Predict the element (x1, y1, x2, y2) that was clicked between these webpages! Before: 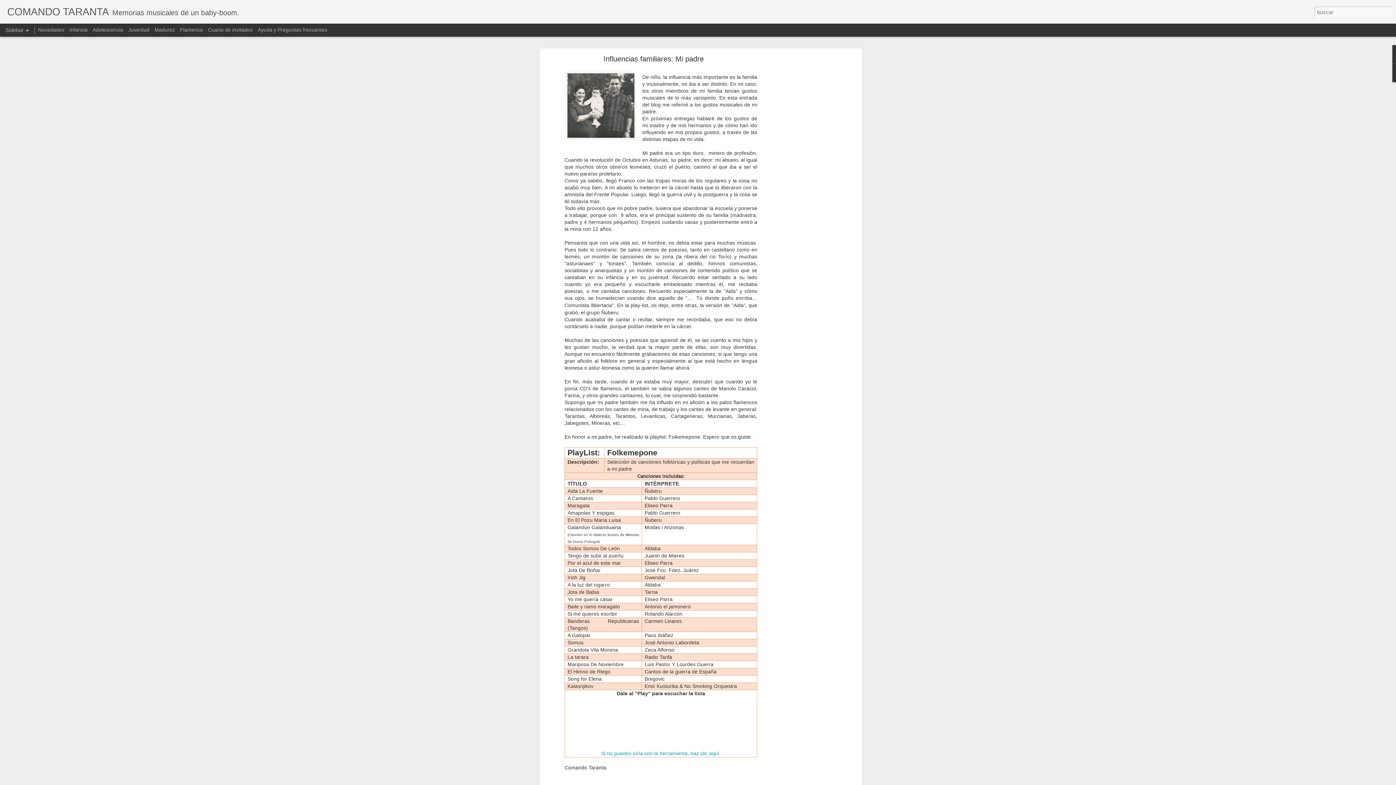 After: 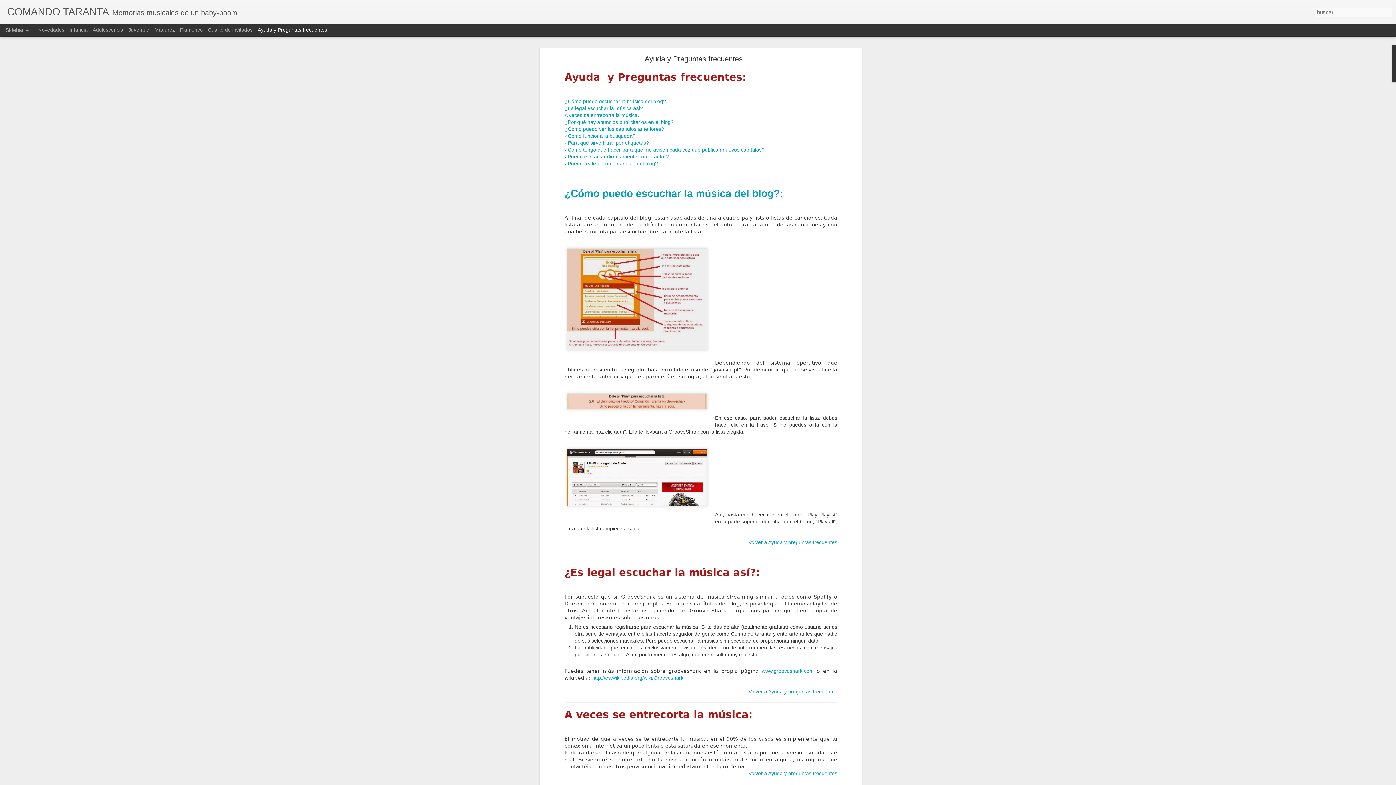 Action: label: Ayuda y Preguntas frecuentes bbox: (257, 26, 327, 32)